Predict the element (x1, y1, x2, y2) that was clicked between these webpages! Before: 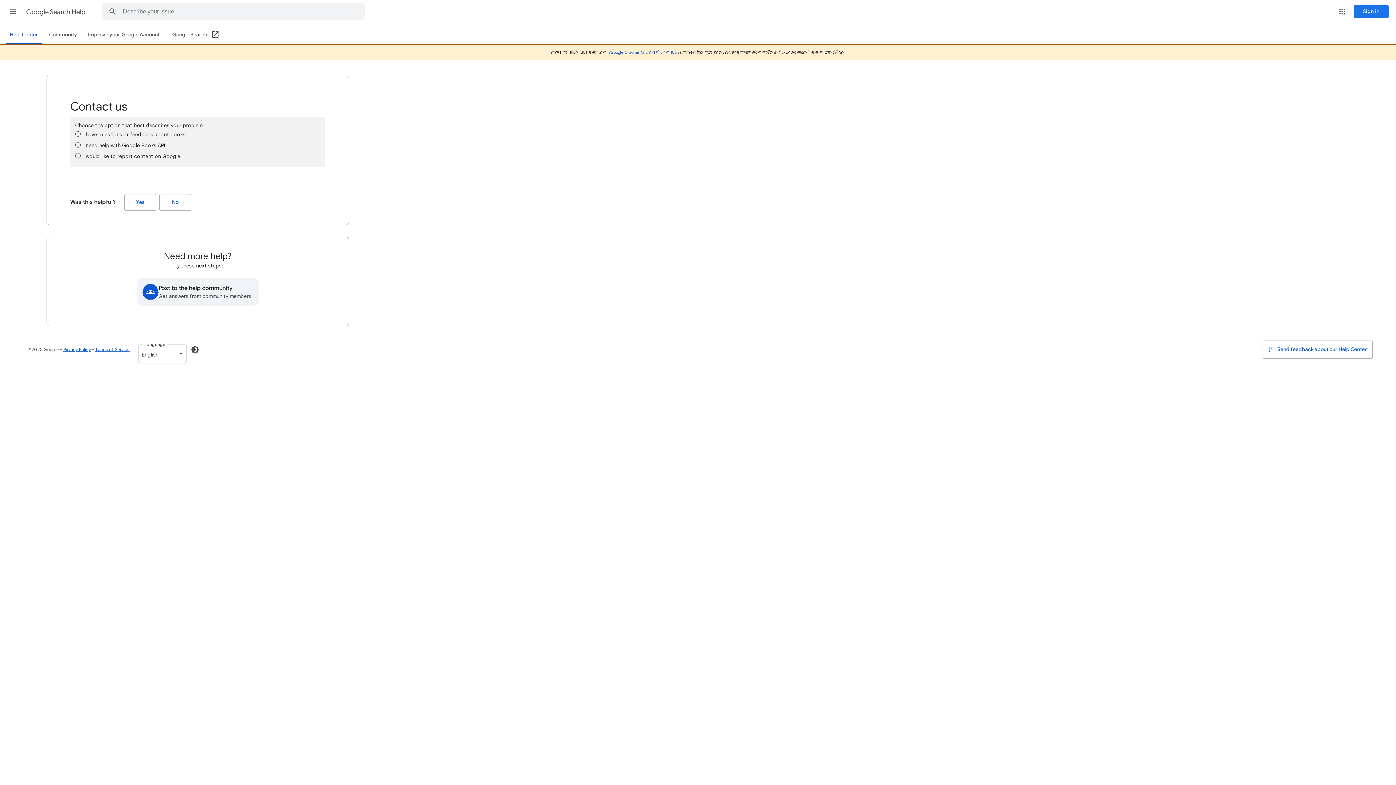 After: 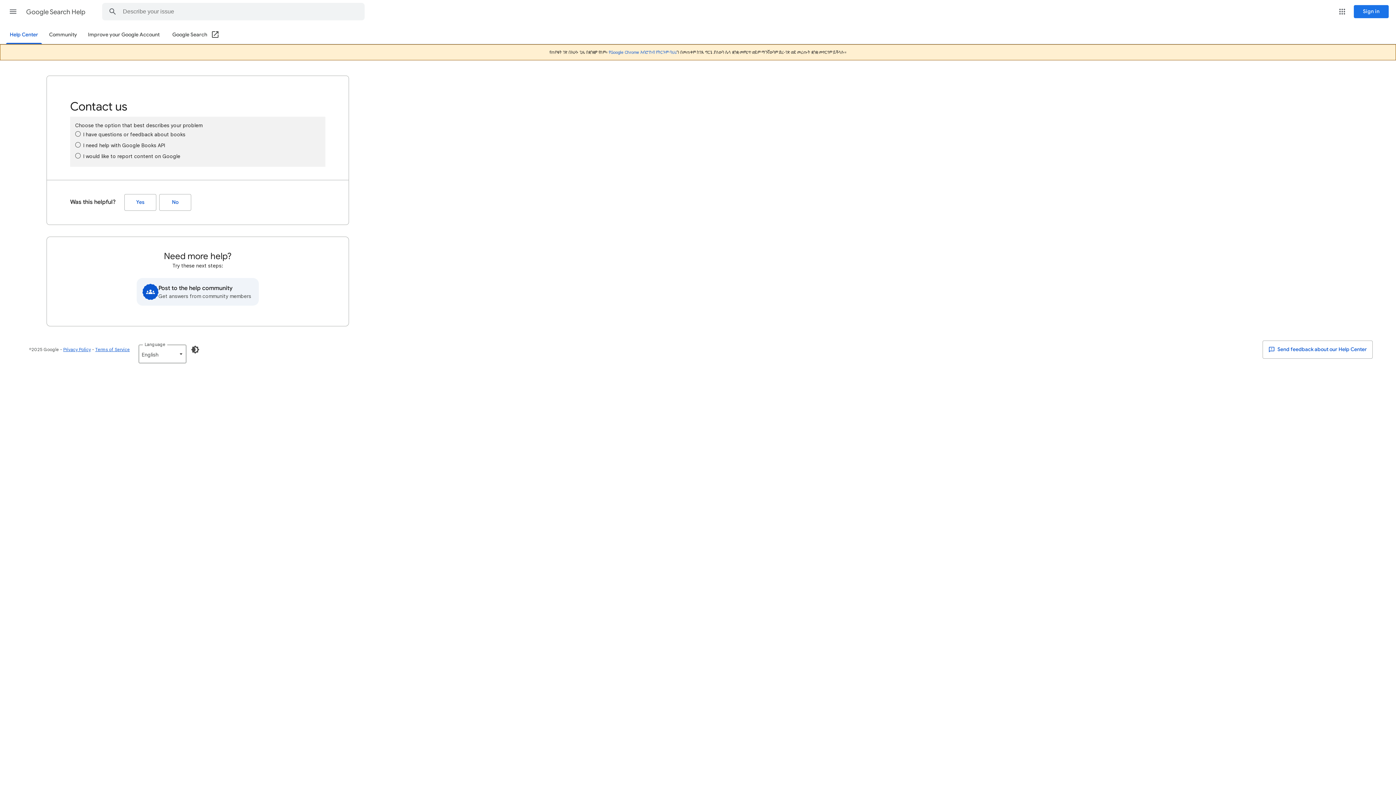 Action: bbox: (172, 26, 219, 44) label: Google Search (Open in a new window)